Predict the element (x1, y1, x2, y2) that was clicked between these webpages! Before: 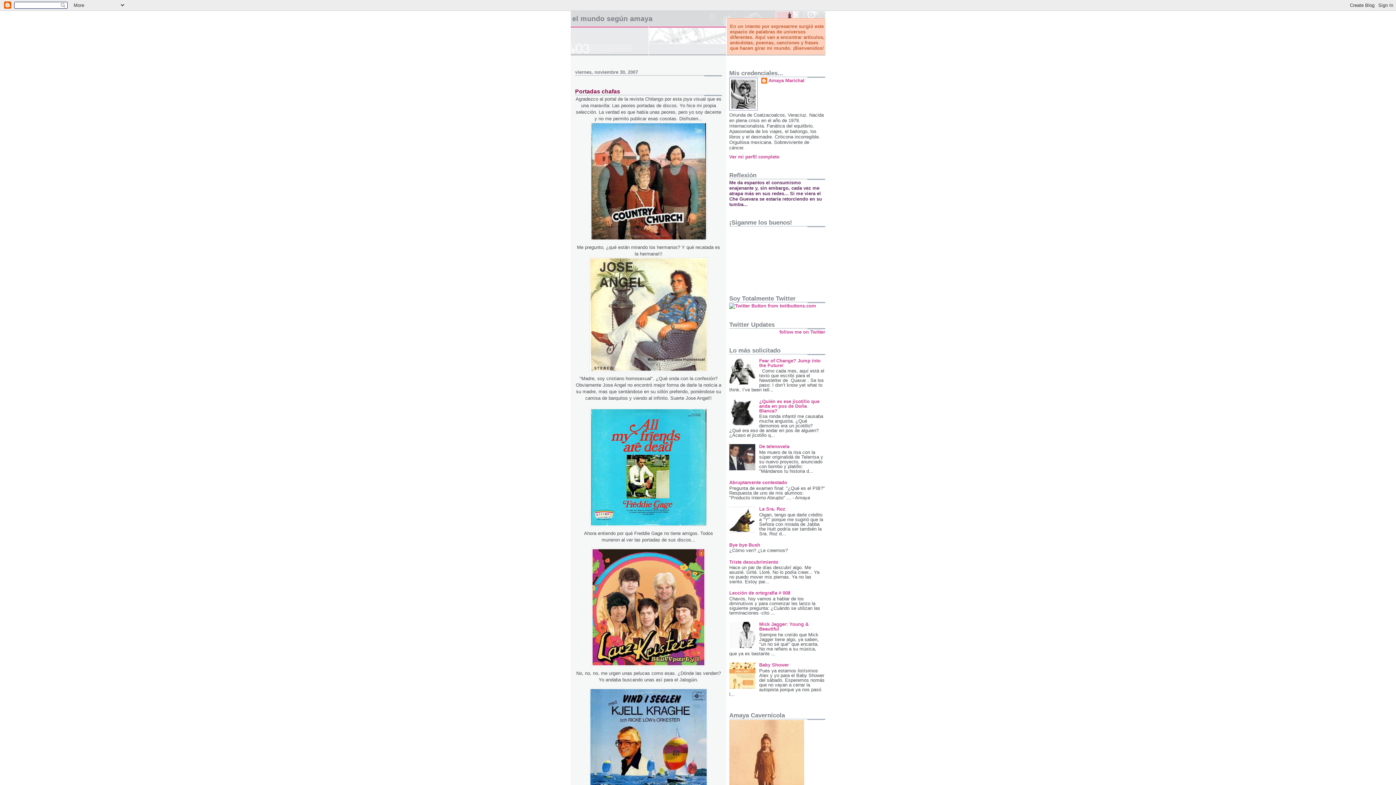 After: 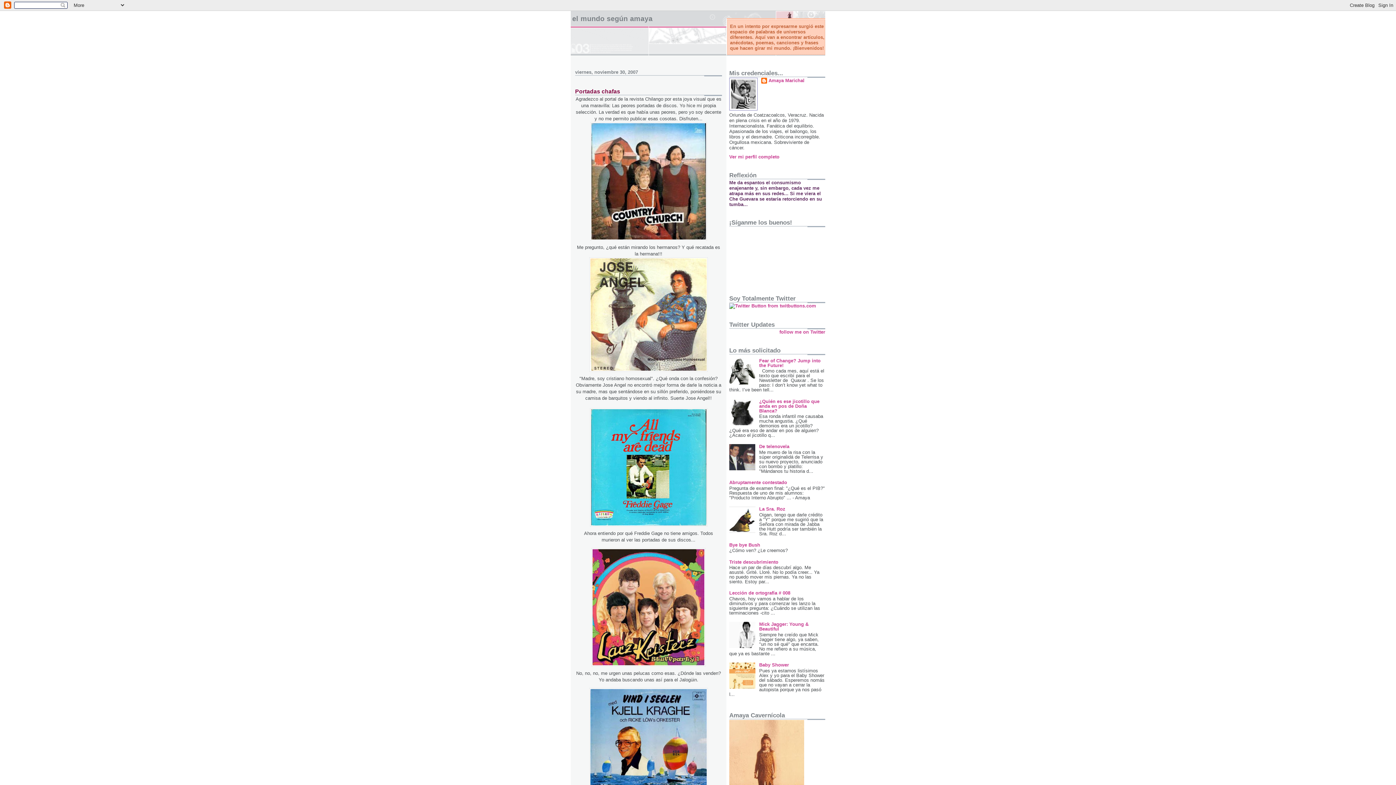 Action: bbox: (729, 420, 757, 426)